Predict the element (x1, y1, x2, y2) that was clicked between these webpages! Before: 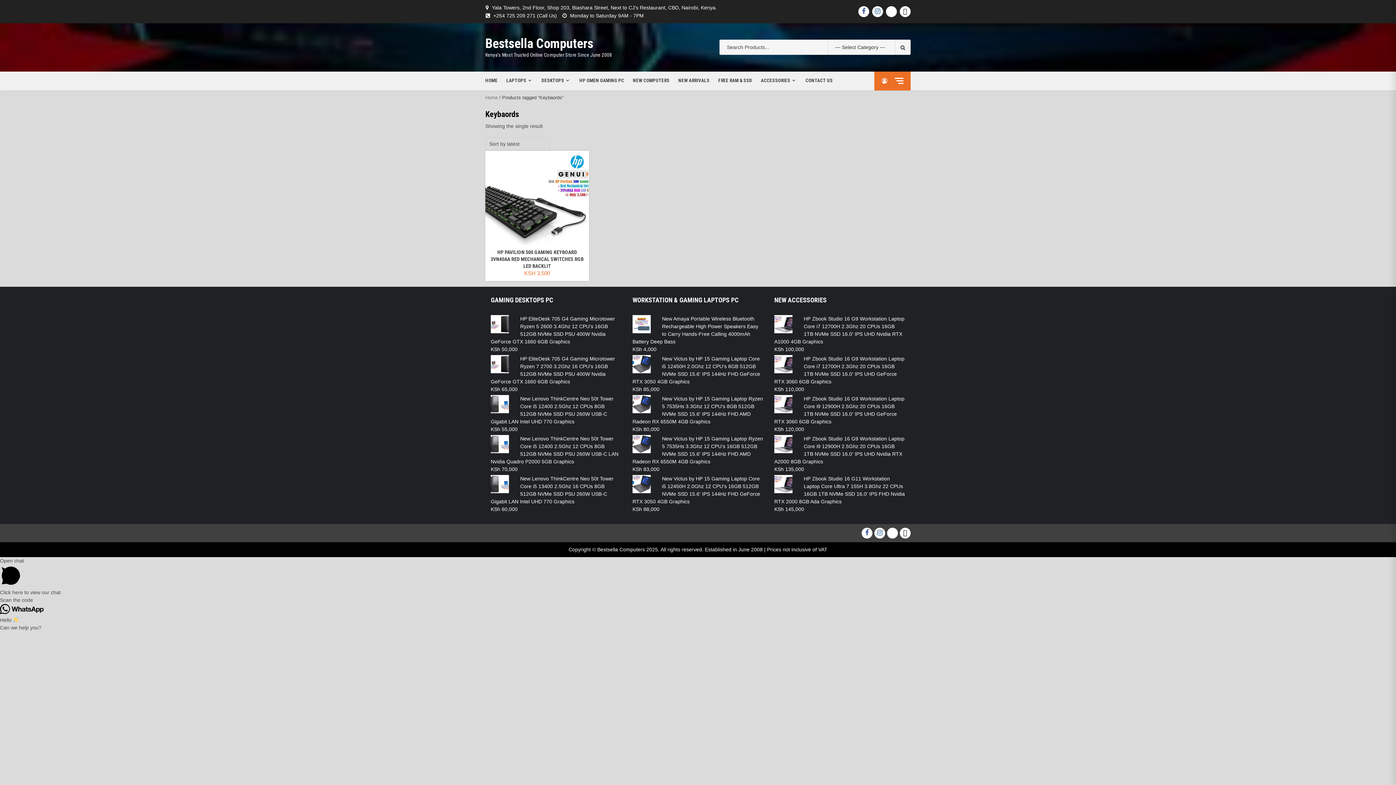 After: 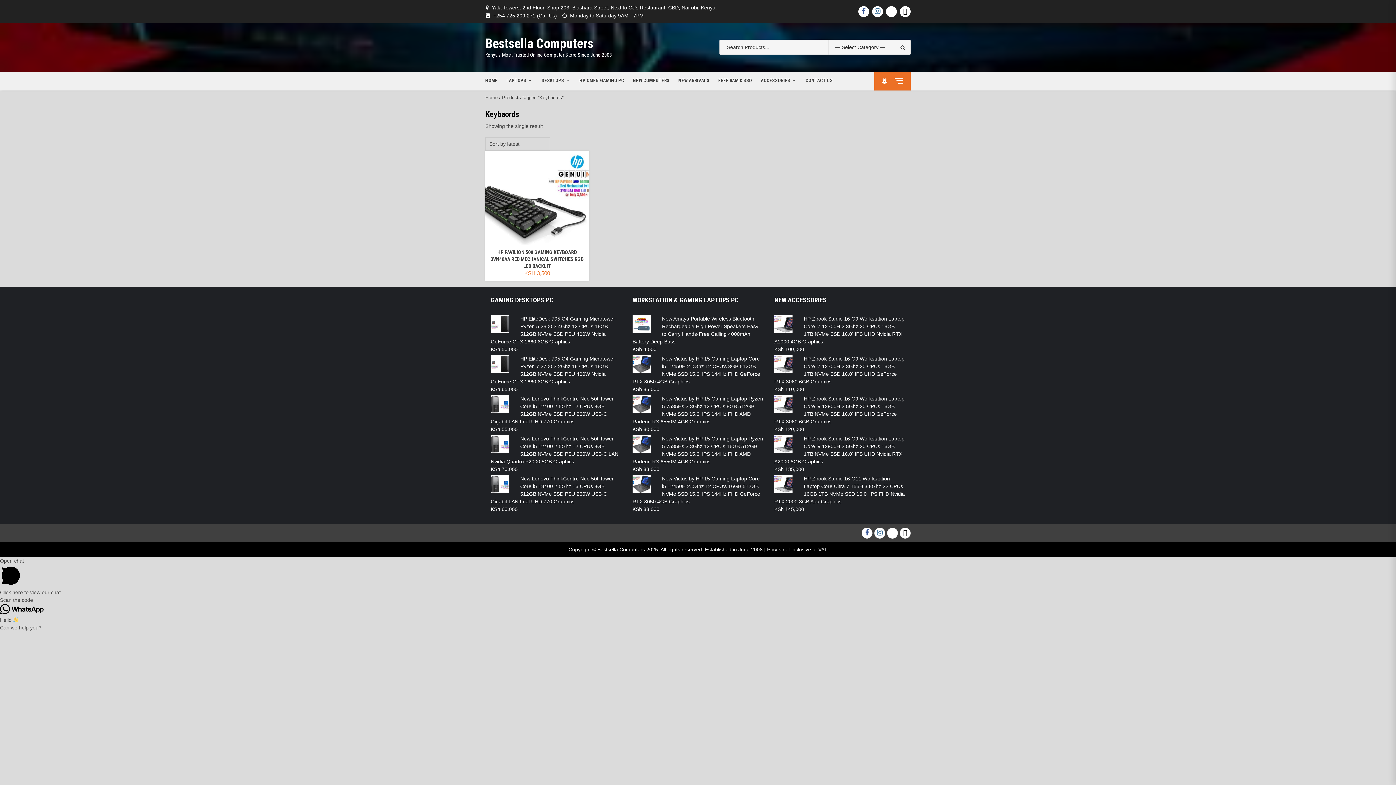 Action: bbox: (493, 12, 557, 18) label: +254 725 209 271 (Call Us)